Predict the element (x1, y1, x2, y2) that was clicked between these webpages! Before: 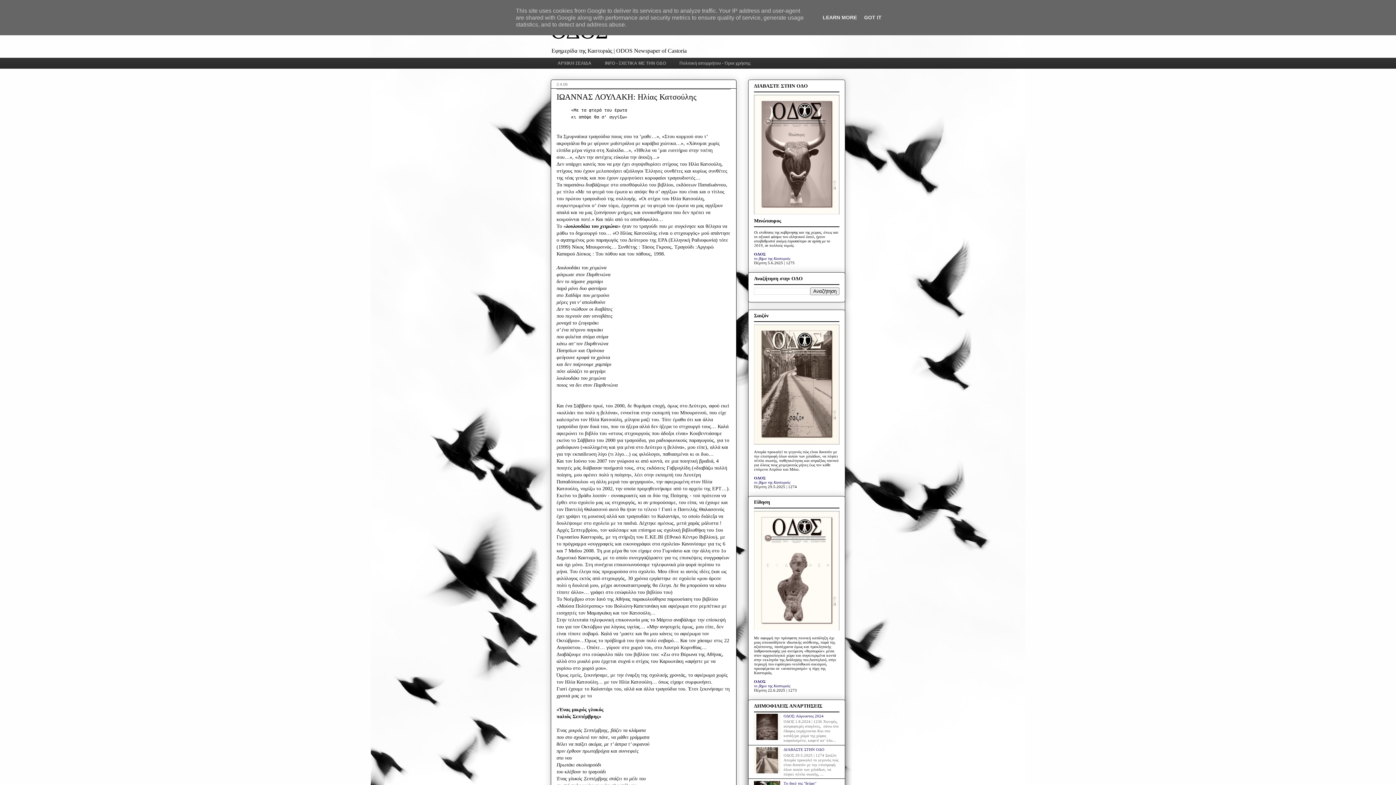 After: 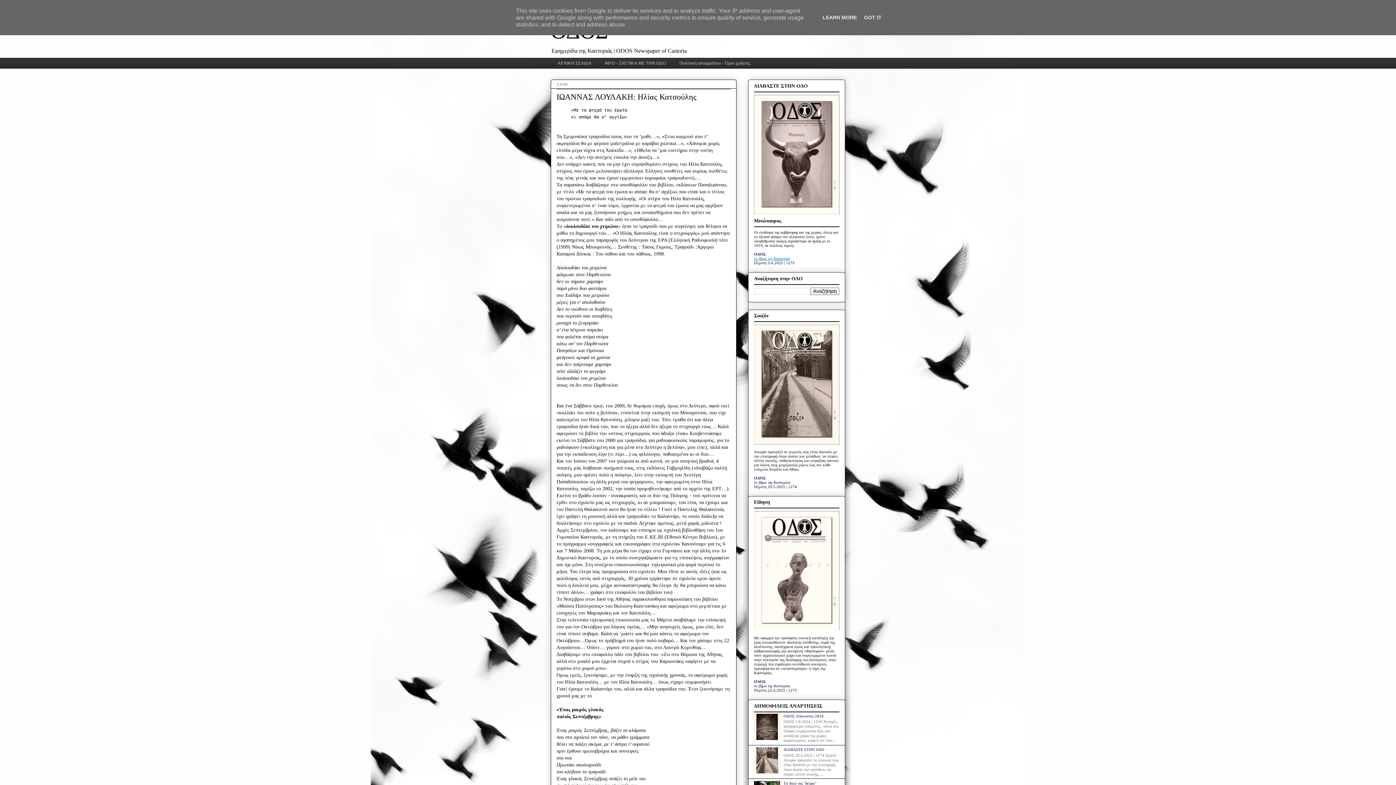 Action: bbox: (754, 256, 790, 260) label: το βήμα της Καστοριάς